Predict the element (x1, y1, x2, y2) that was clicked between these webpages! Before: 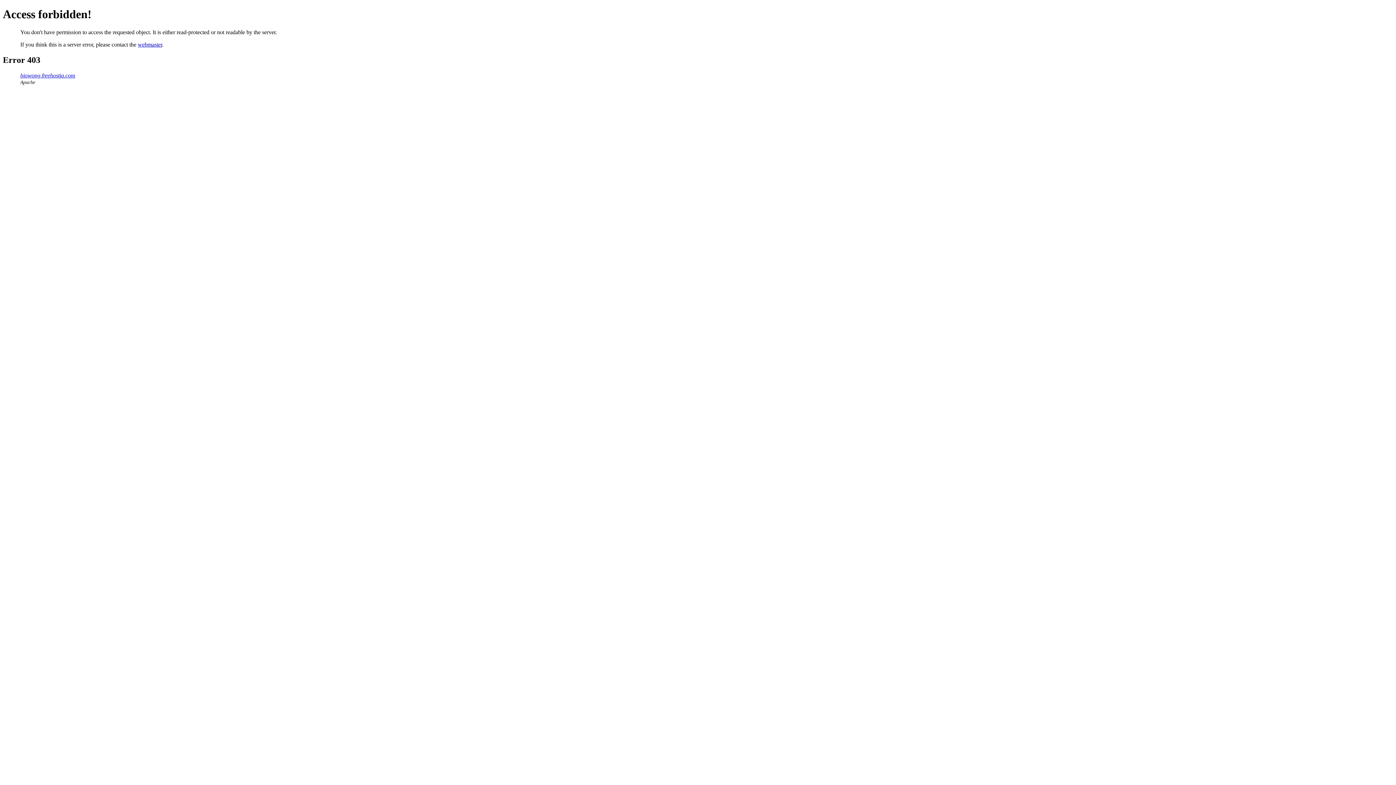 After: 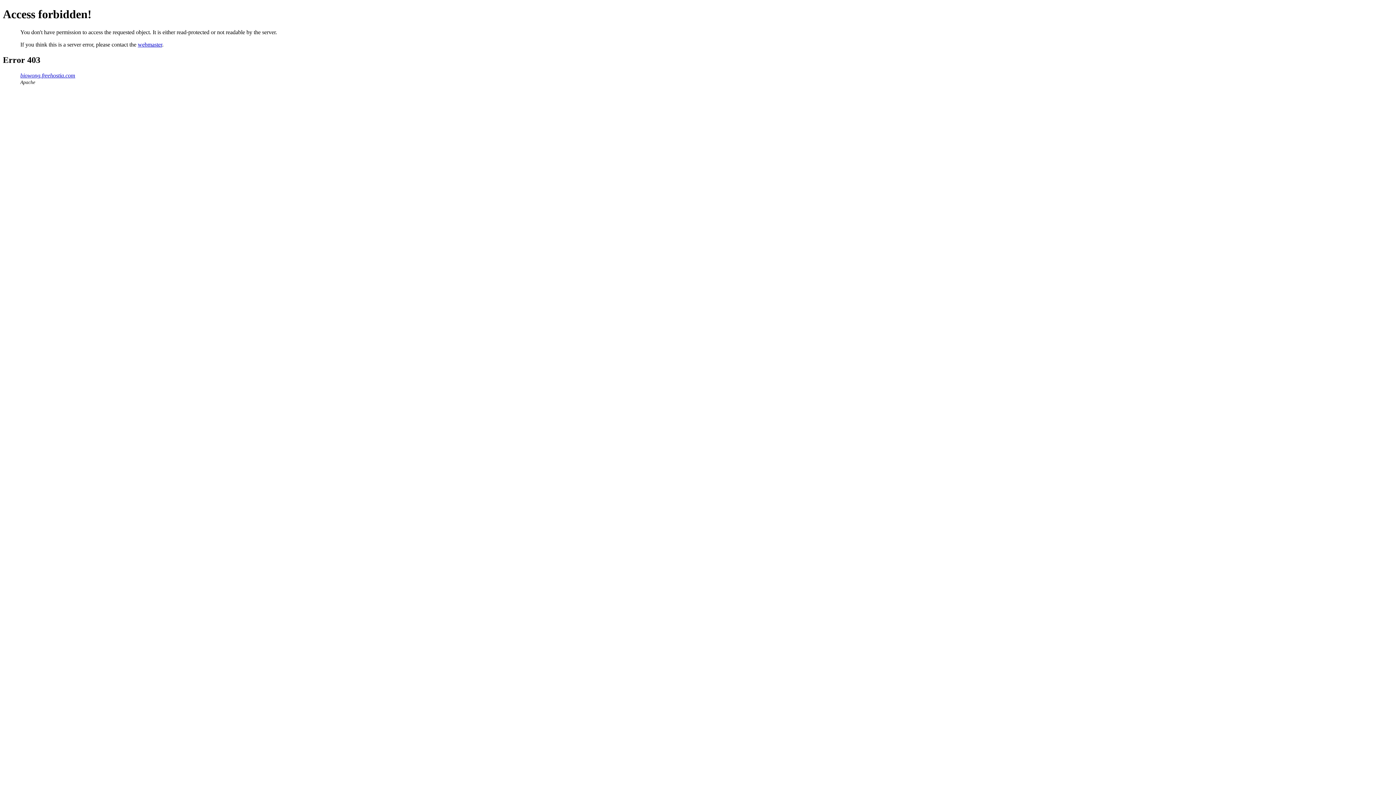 Action: bbox: (137, 41, 162, 47) label: webmaster